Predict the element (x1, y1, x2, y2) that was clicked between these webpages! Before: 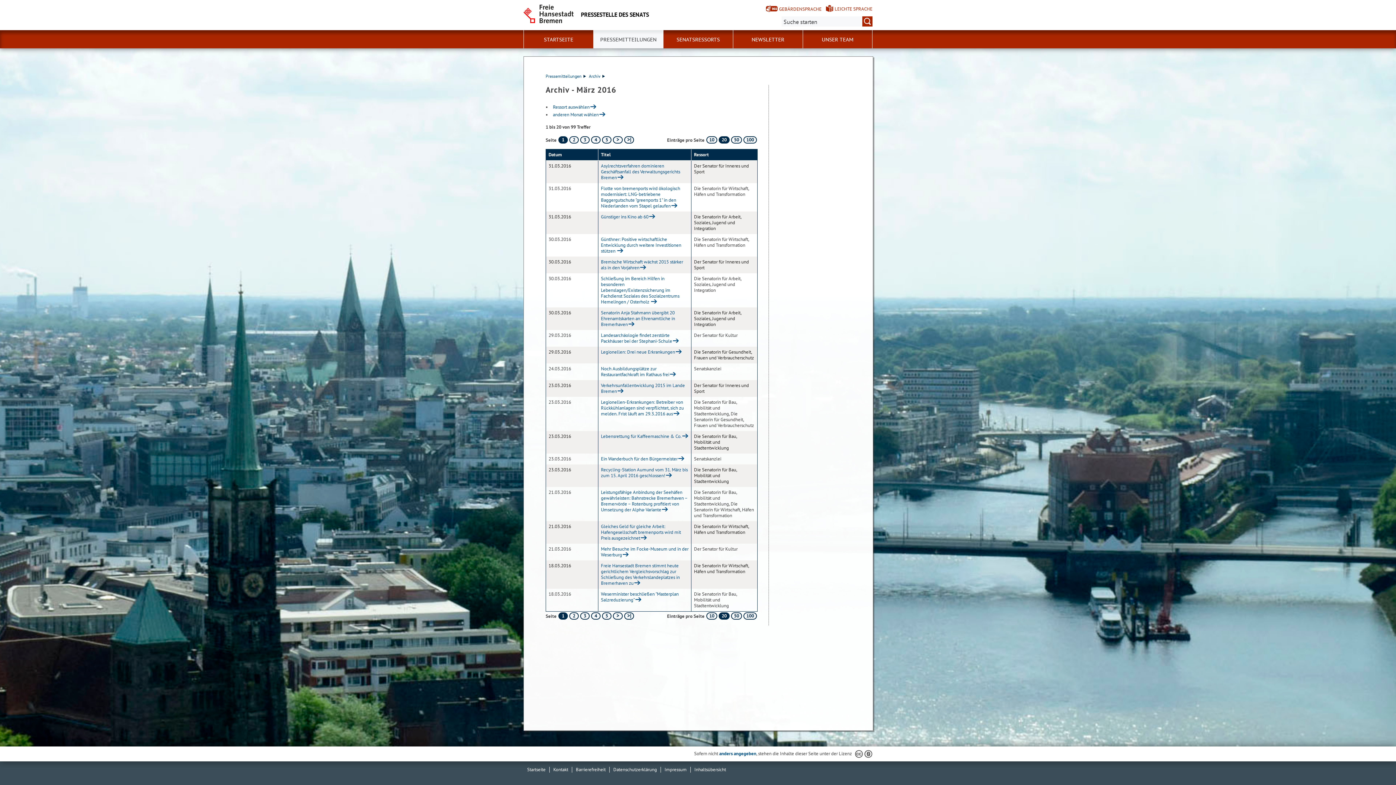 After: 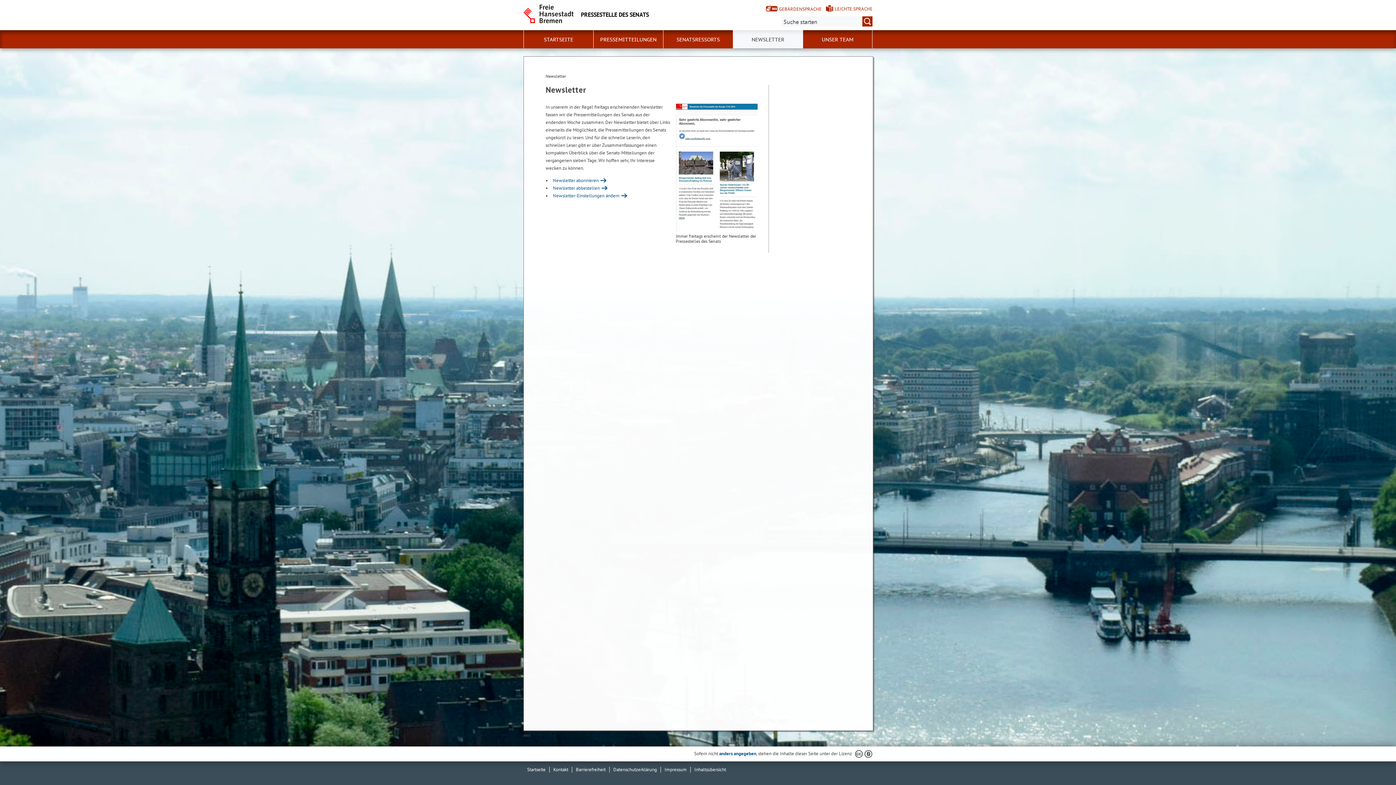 Action: label: NEWSLETTER bbox: (733, 30, 802, 48)